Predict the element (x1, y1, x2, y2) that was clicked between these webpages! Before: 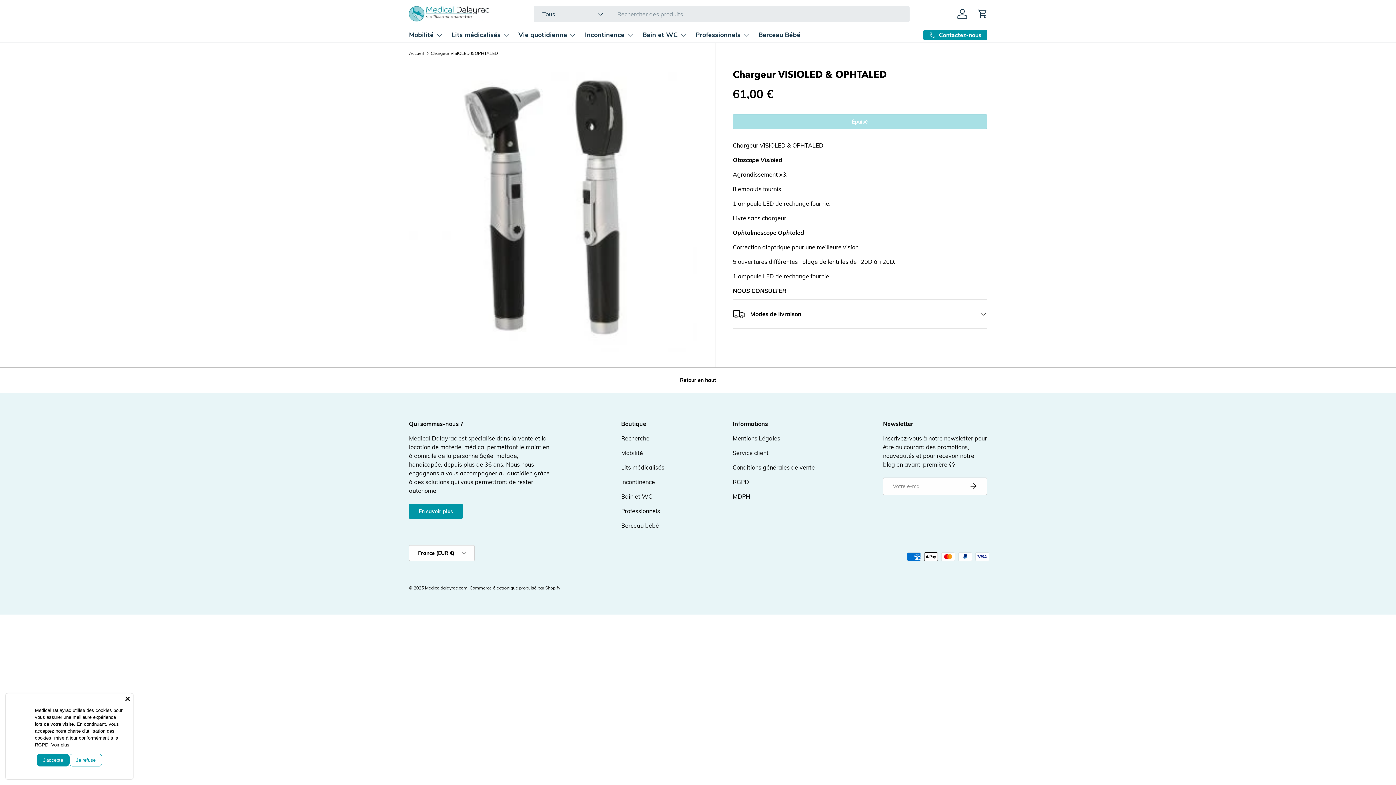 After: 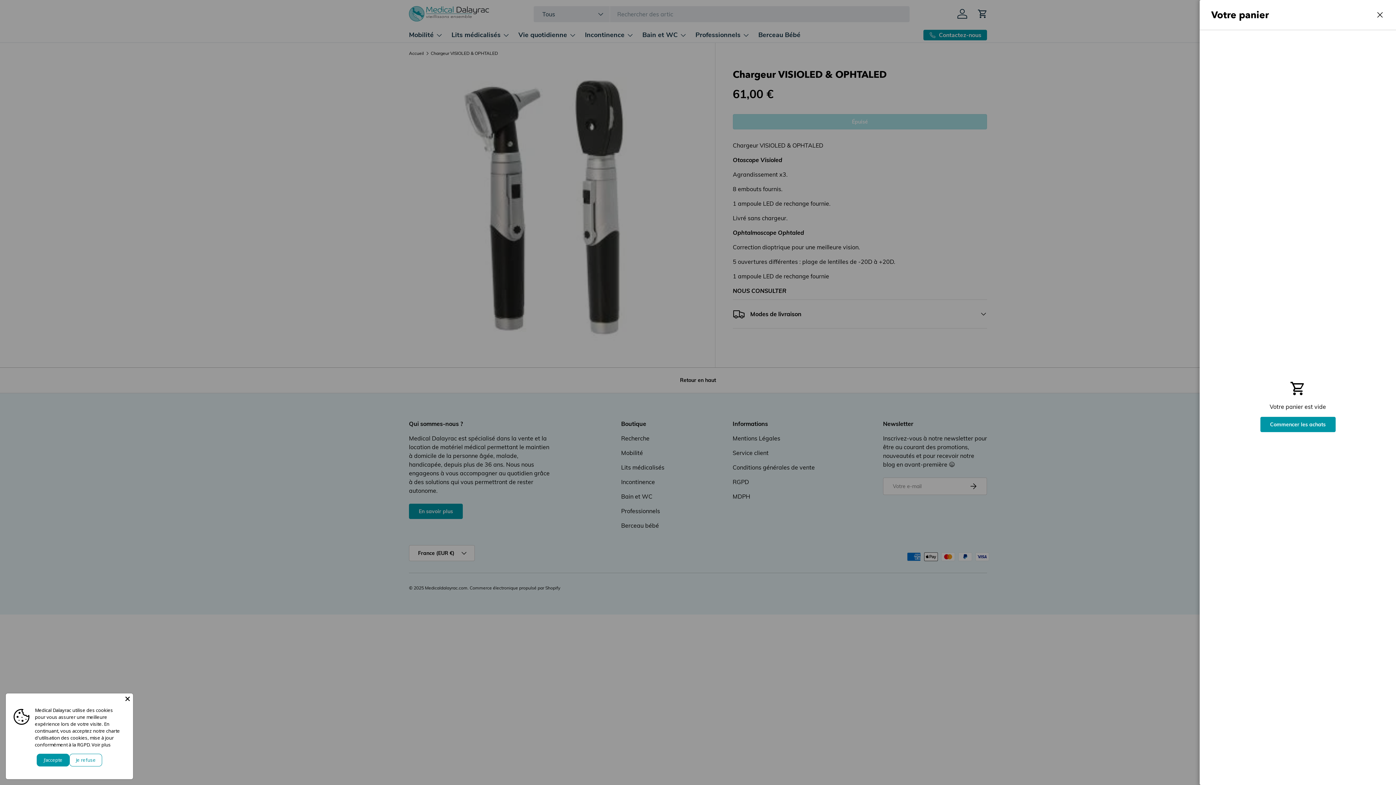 Action: bbox: (974, 5, 990, 21) label: Panier